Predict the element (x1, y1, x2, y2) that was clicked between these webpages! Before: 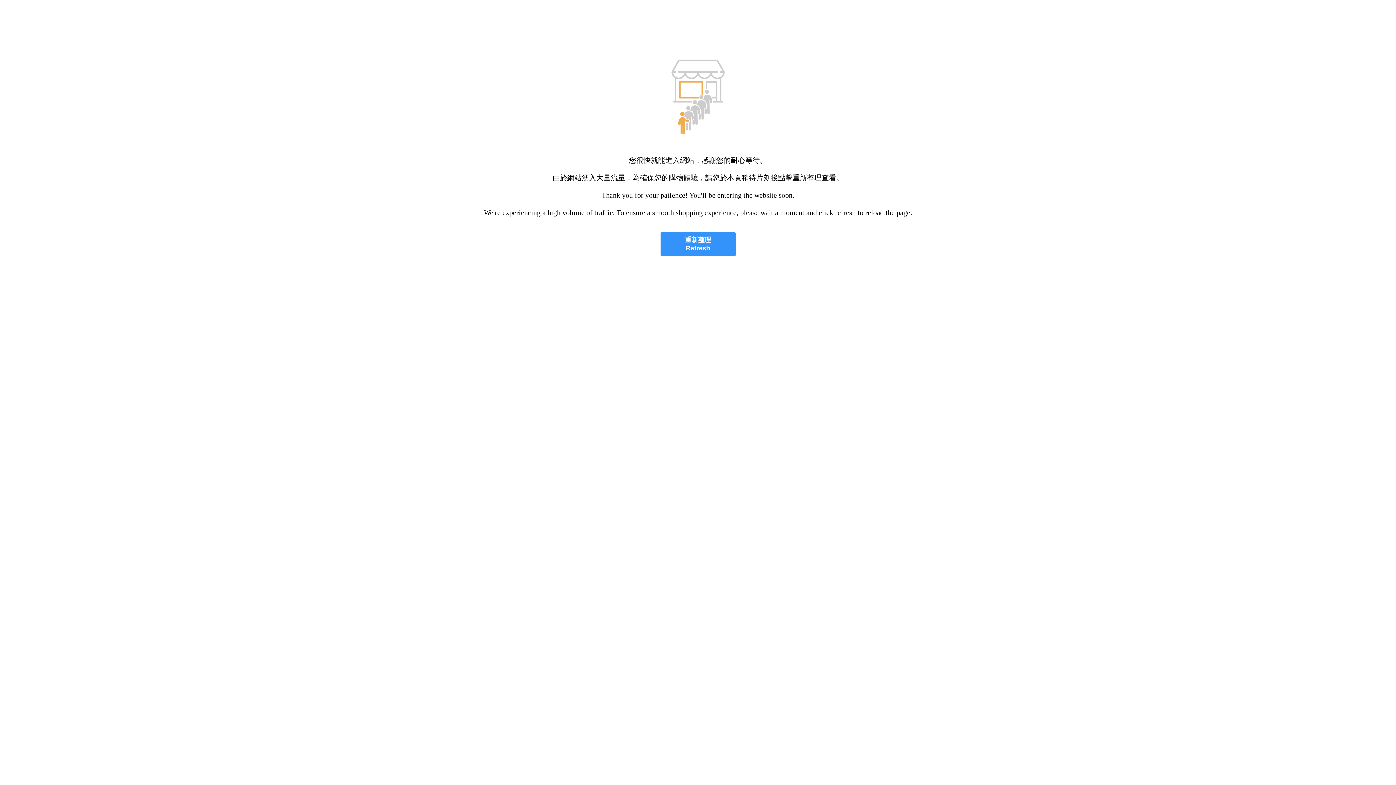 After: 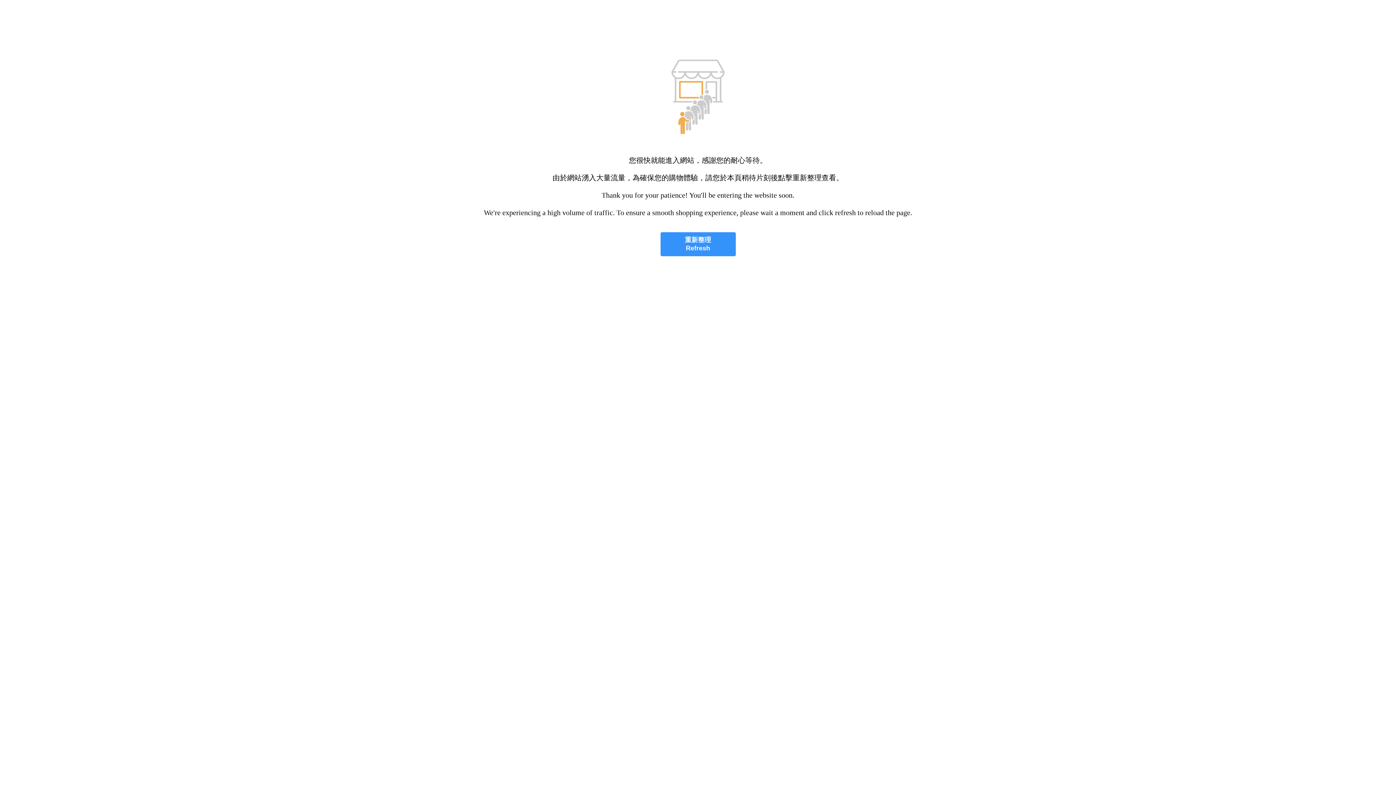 Action: bbox: (660, 232, 735, 256) label: 重新整理
Refresh